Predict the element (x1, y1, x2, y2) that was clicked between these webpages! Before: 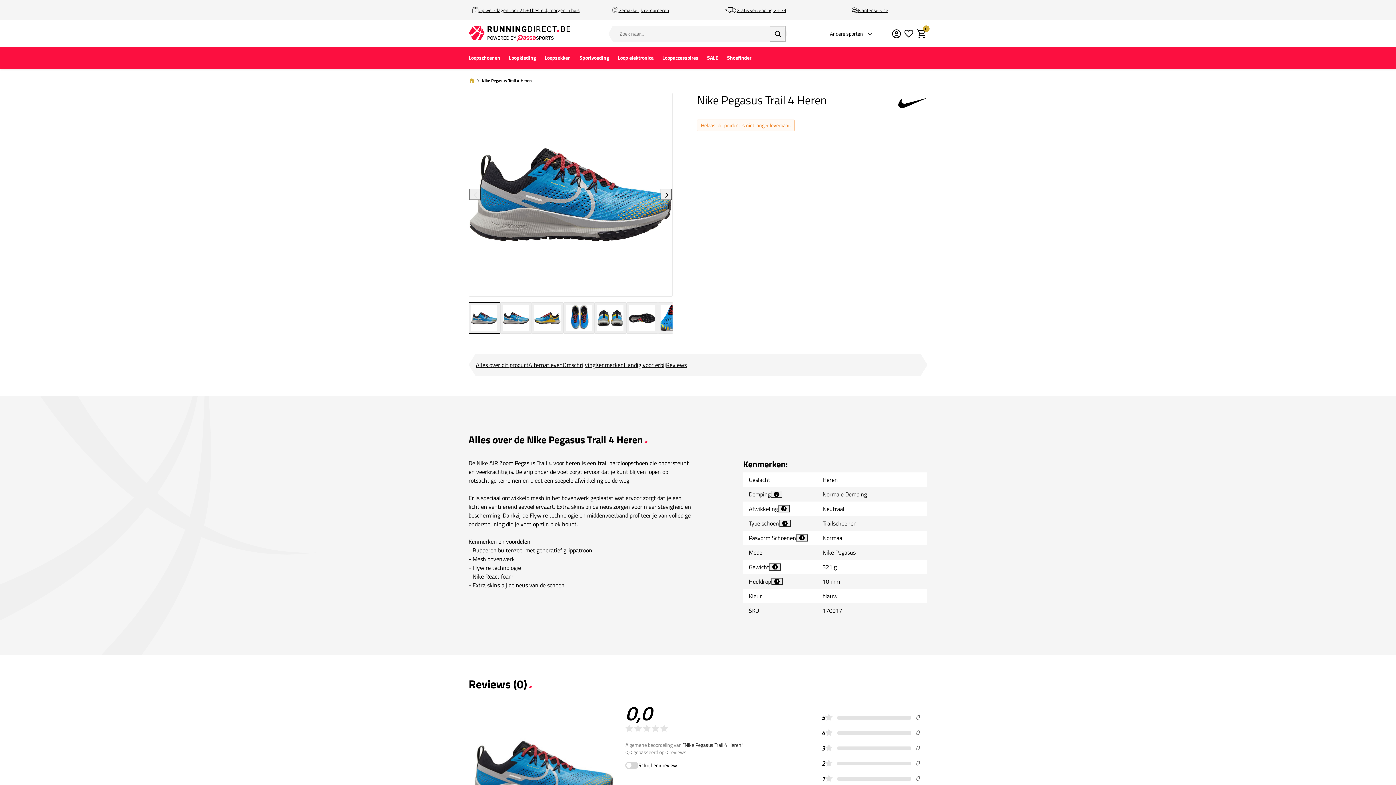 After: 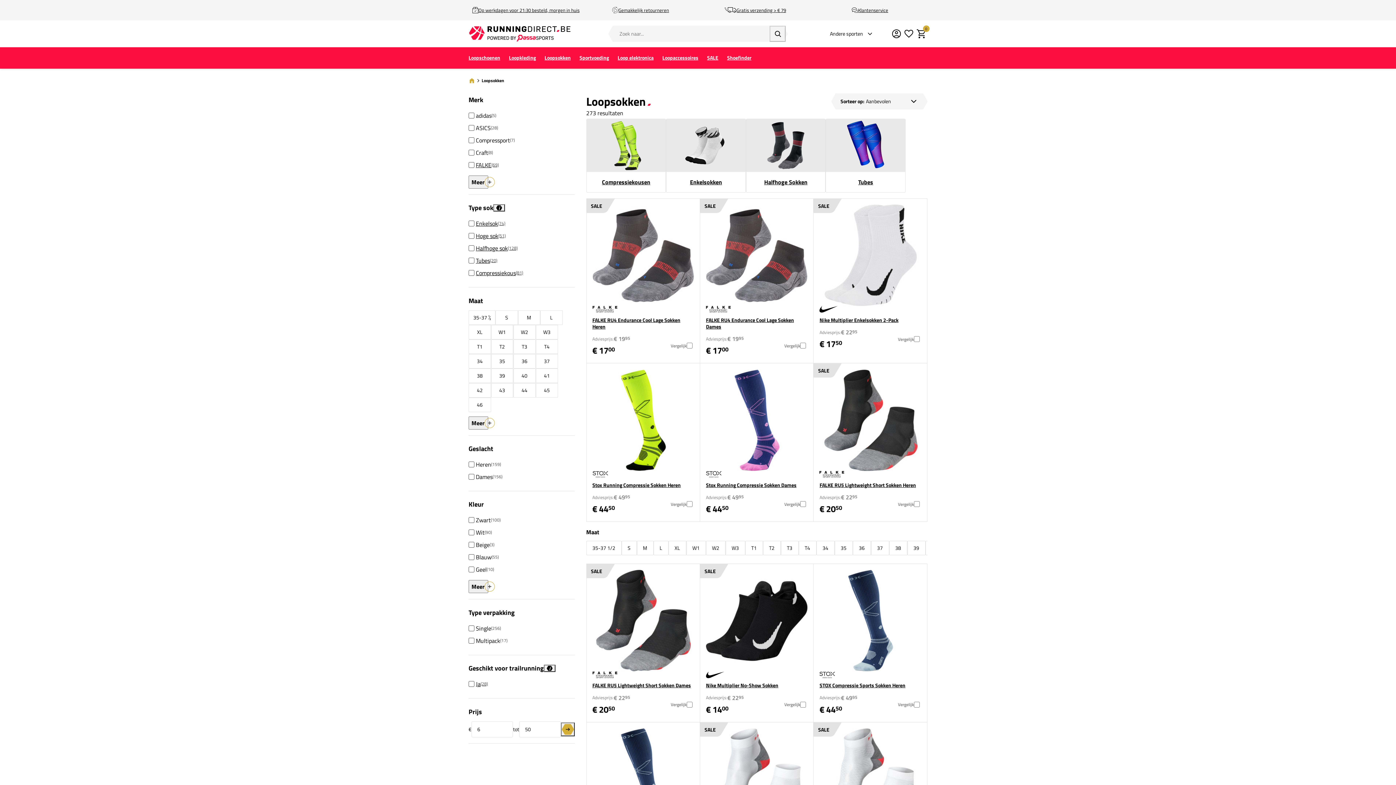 Action: bbox: (540, 49, 575, 66) label: Loopsokken